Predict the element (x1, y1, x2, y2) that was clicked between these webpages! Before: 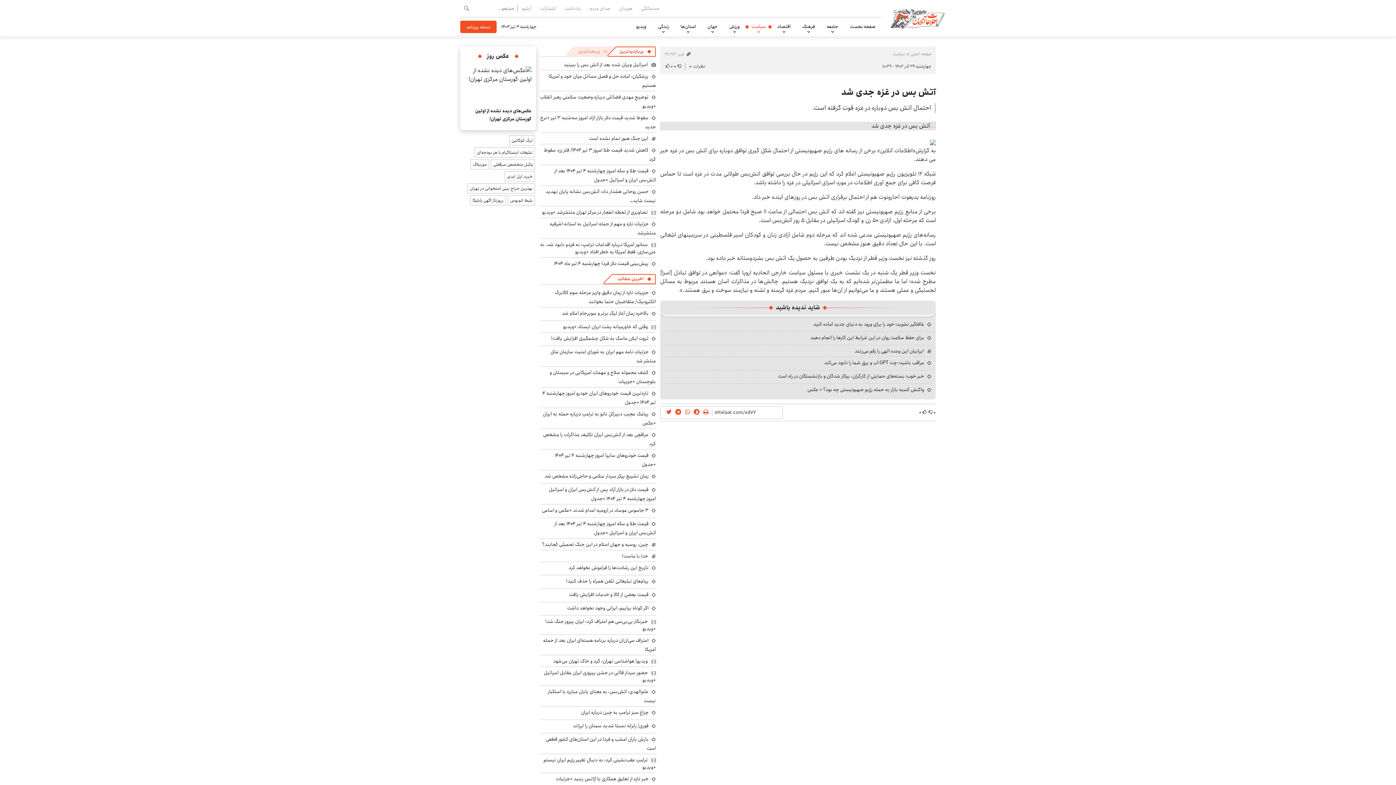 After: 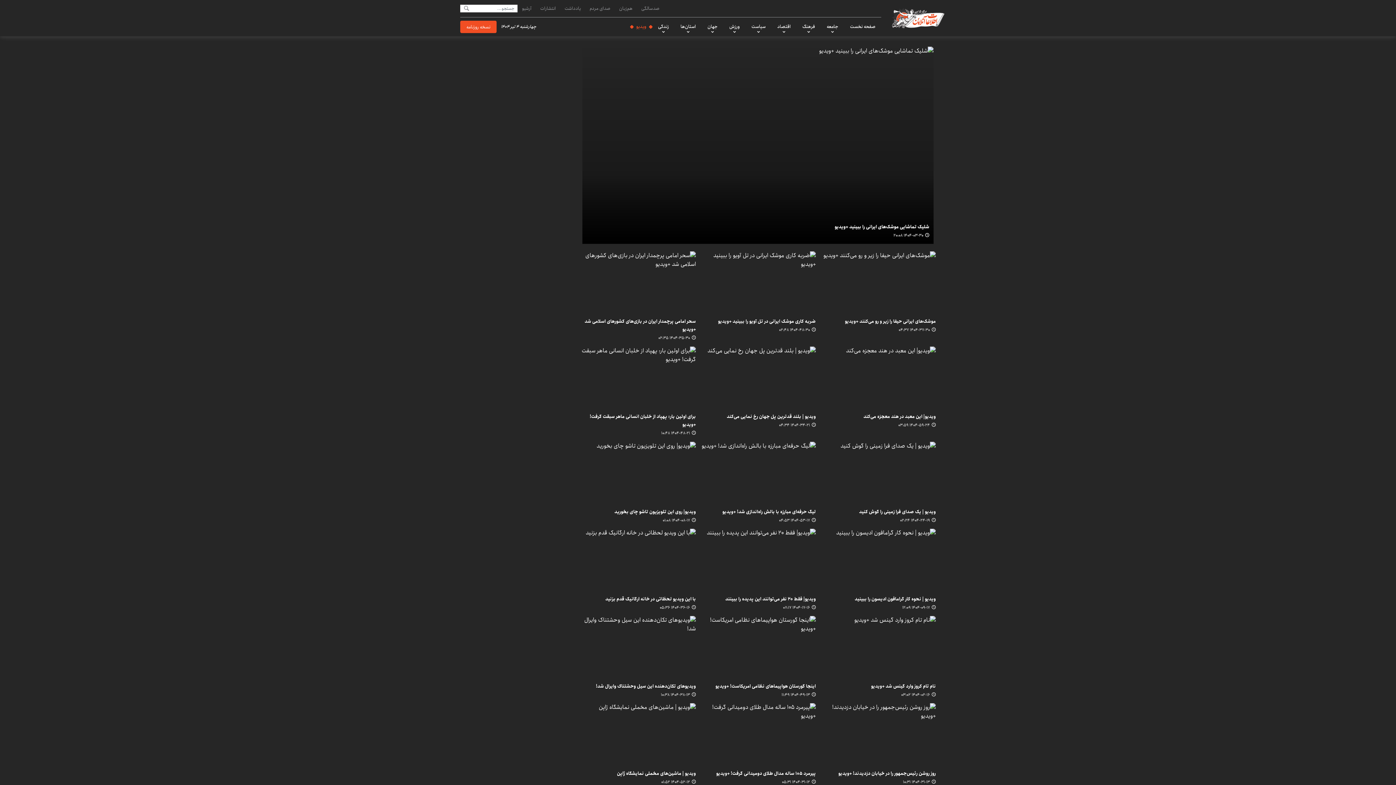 Action: label: ویدیو bbox: (636, 17, 646, 36)